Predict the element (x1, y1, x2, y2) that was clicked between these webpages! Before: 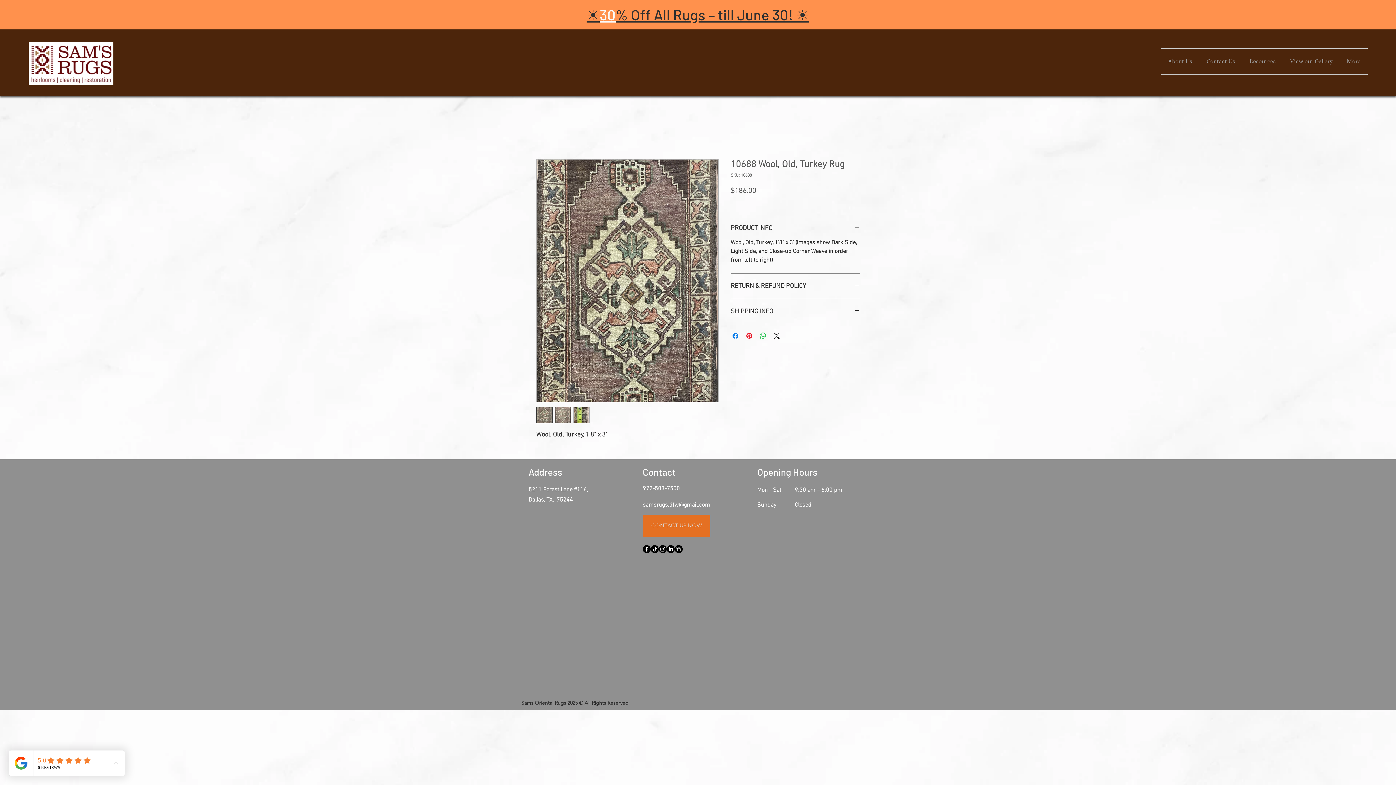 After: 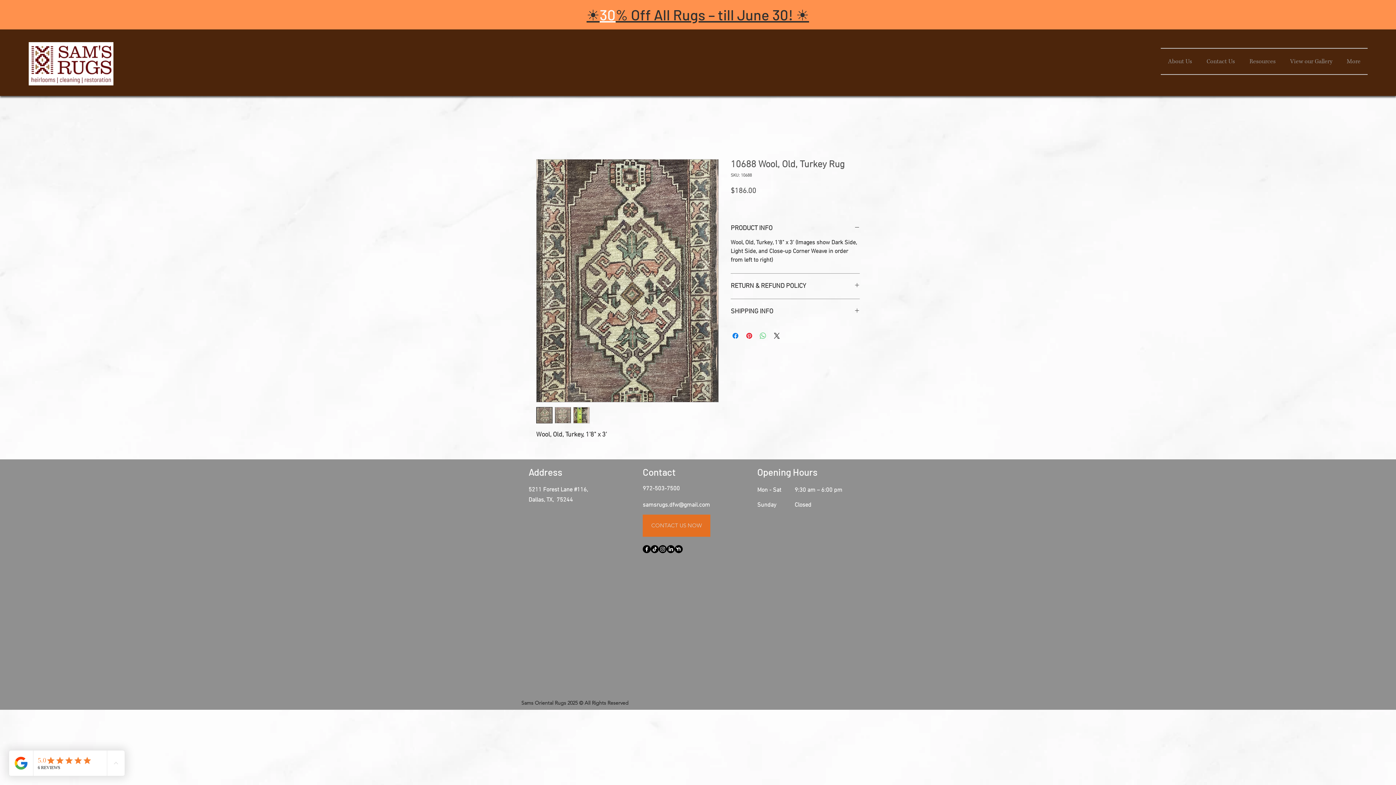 Action: bbox: (758, 331, 767, 340) label: Share on WhatsApp